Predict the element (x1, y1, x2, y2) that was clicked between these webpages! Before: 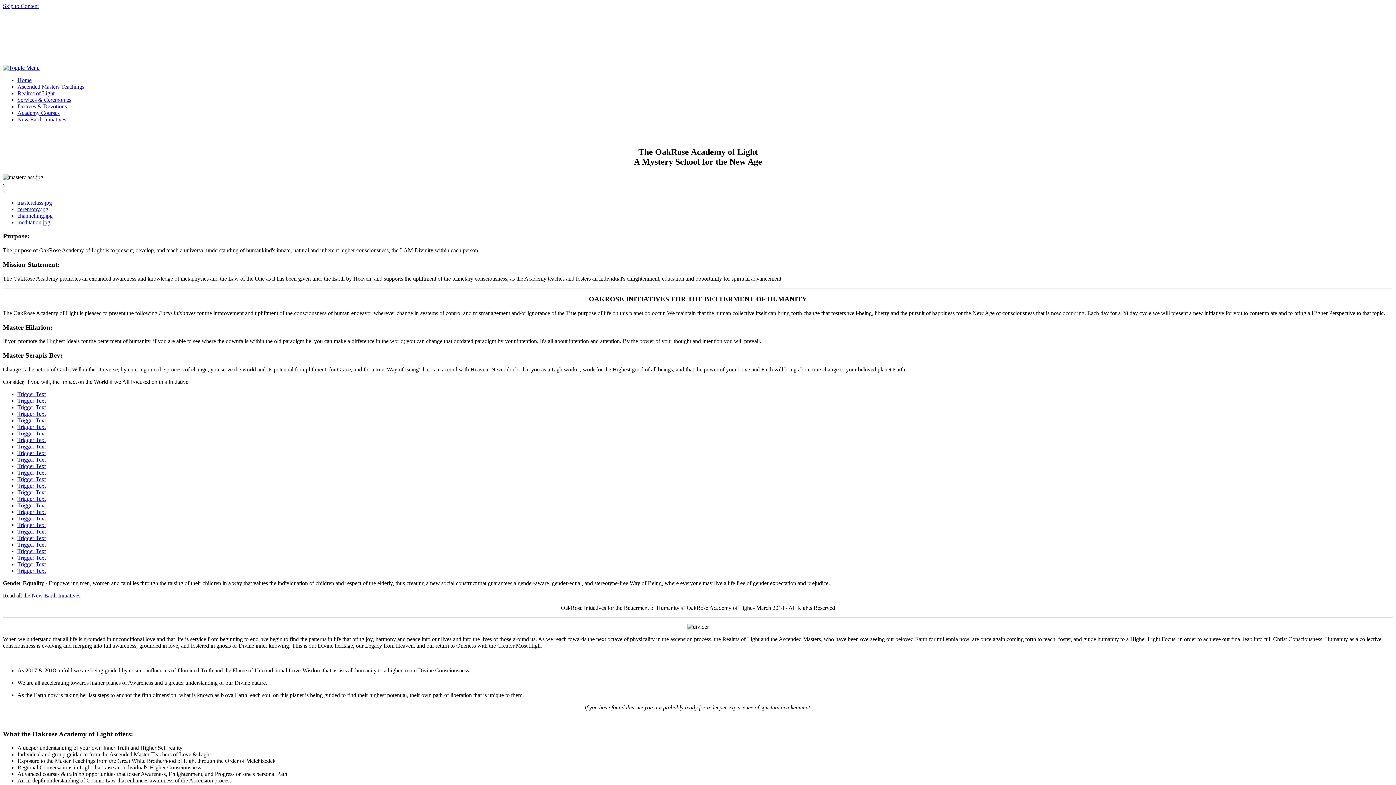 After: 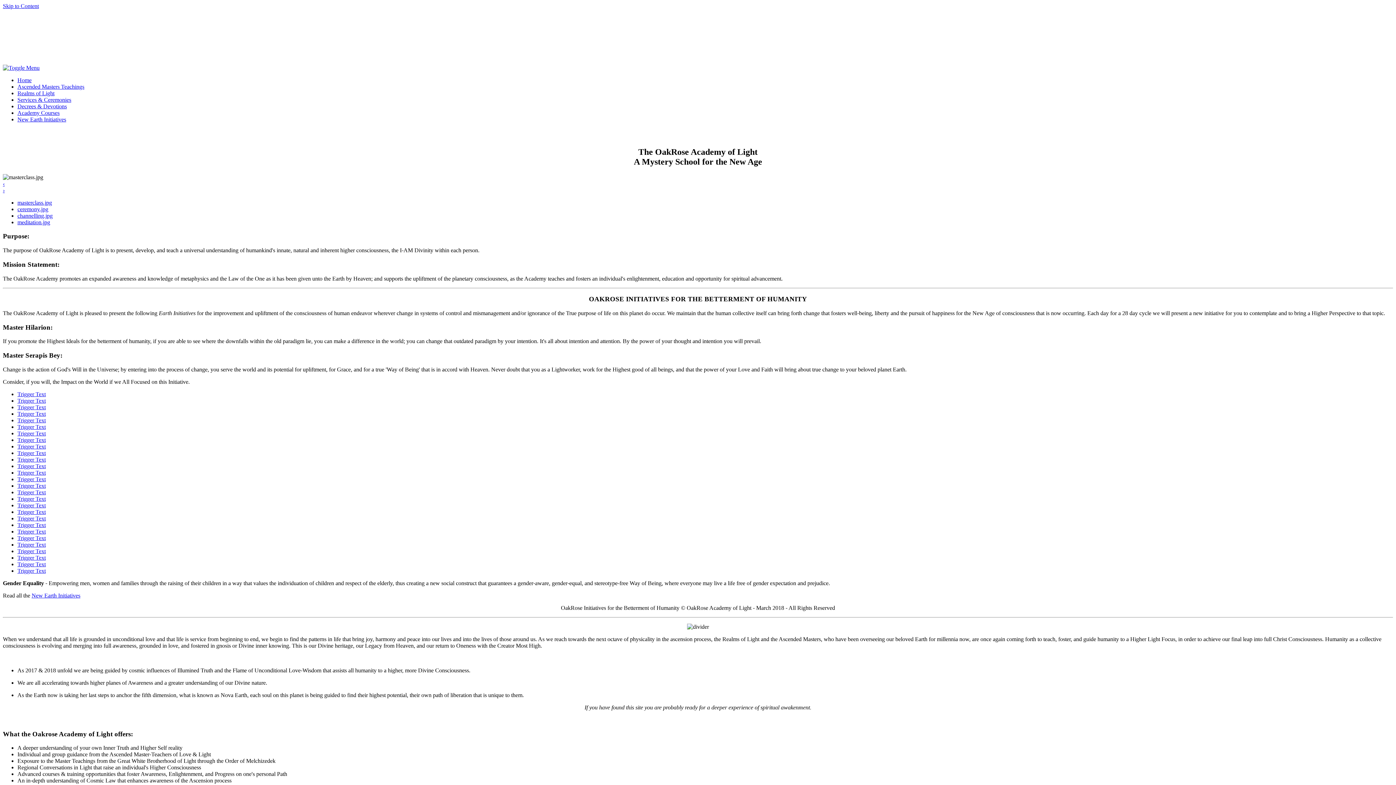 Action: label: channelling.jpg bbox: (17, 212, 52, 218)